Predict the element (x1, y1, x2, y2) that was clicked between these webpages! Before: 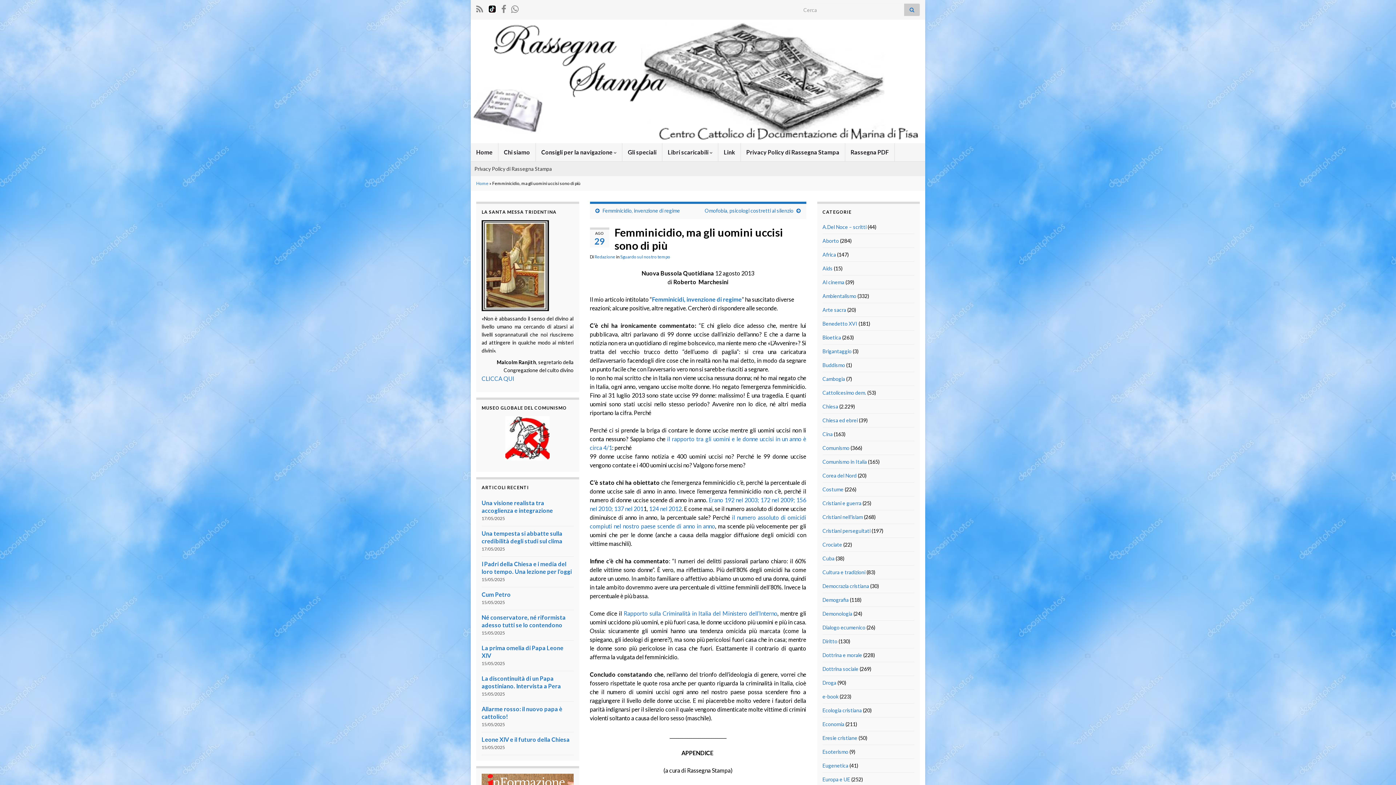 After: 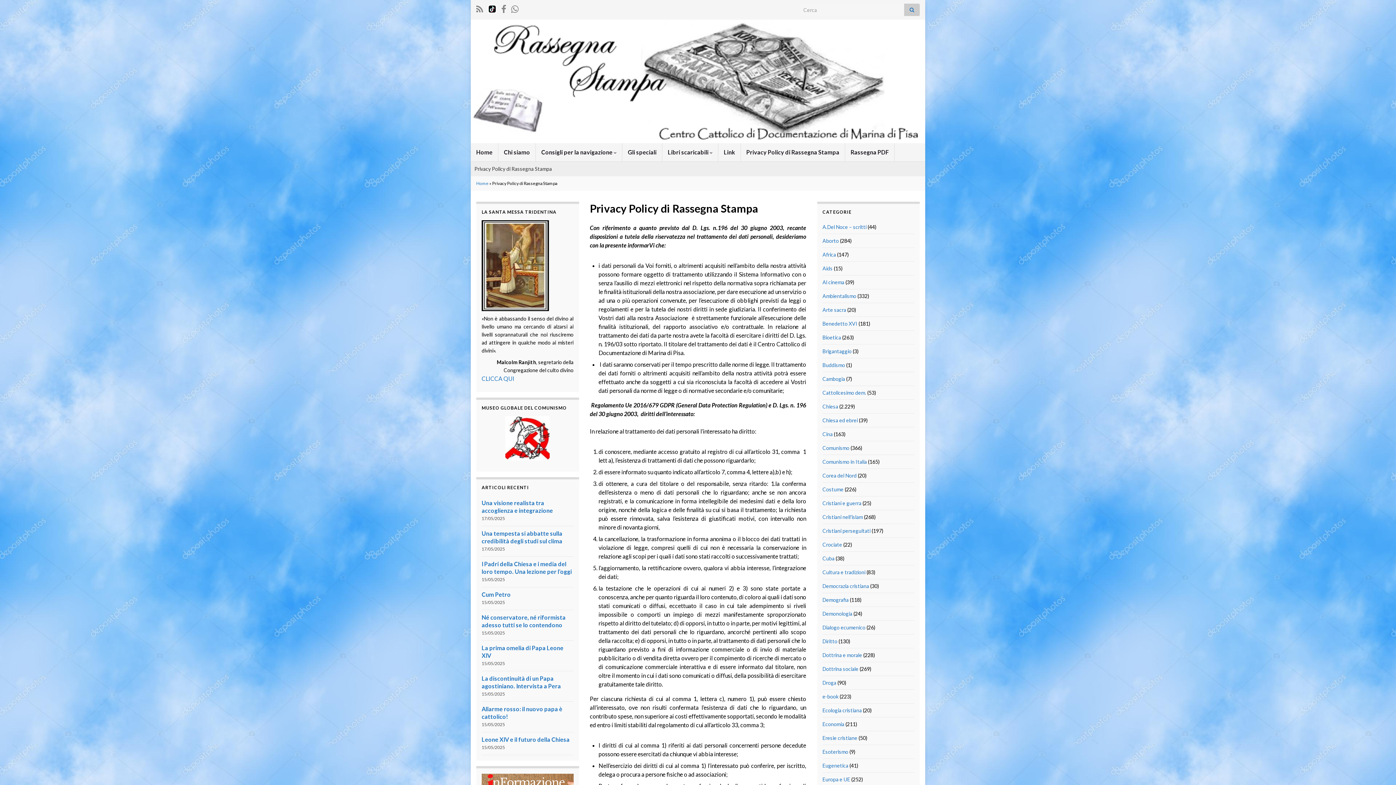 Action: bbox: (470, 161, 555, 176) label: Privacy Policy di Rassegna Stampa